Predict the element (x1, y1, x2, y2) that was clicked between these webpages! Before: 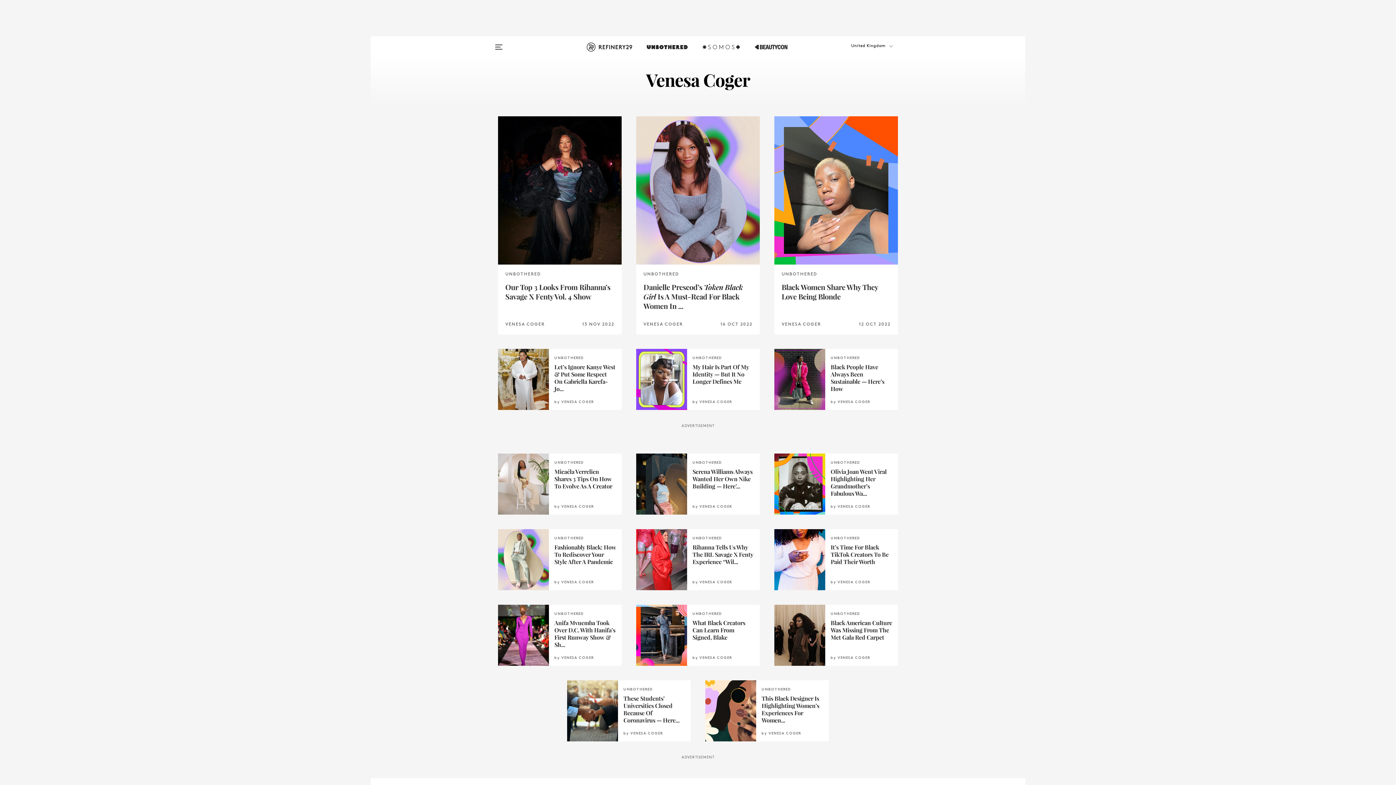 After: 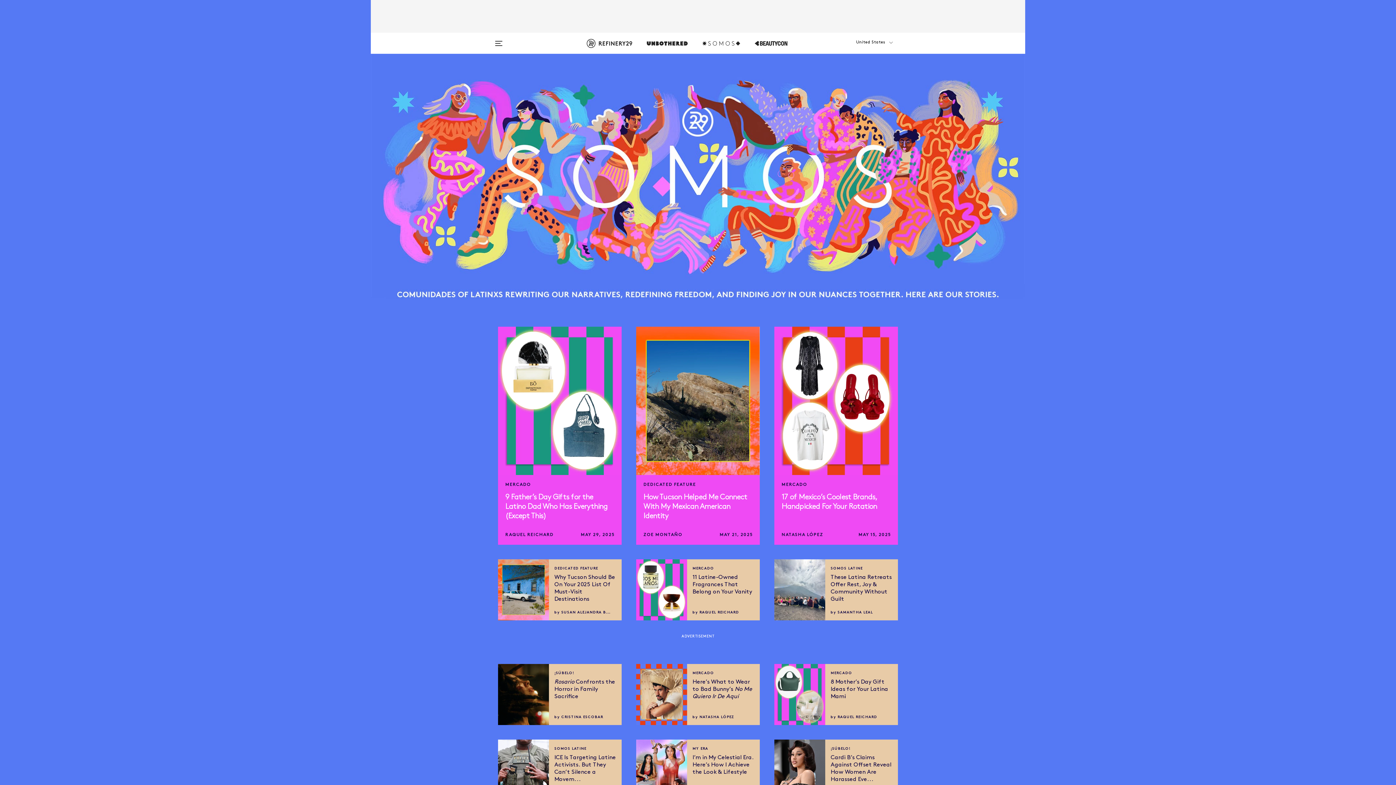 Action: bbox: (702, 42, 740, 60)